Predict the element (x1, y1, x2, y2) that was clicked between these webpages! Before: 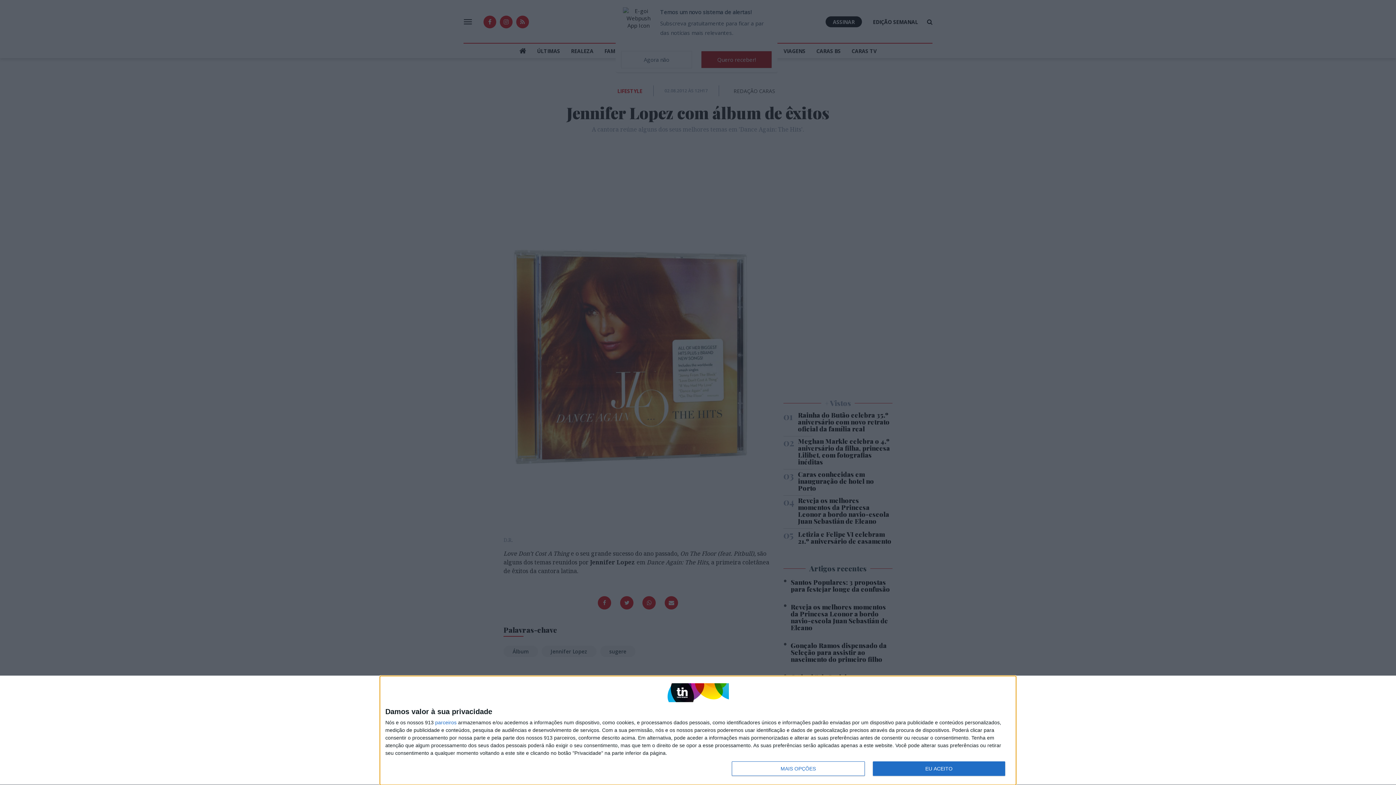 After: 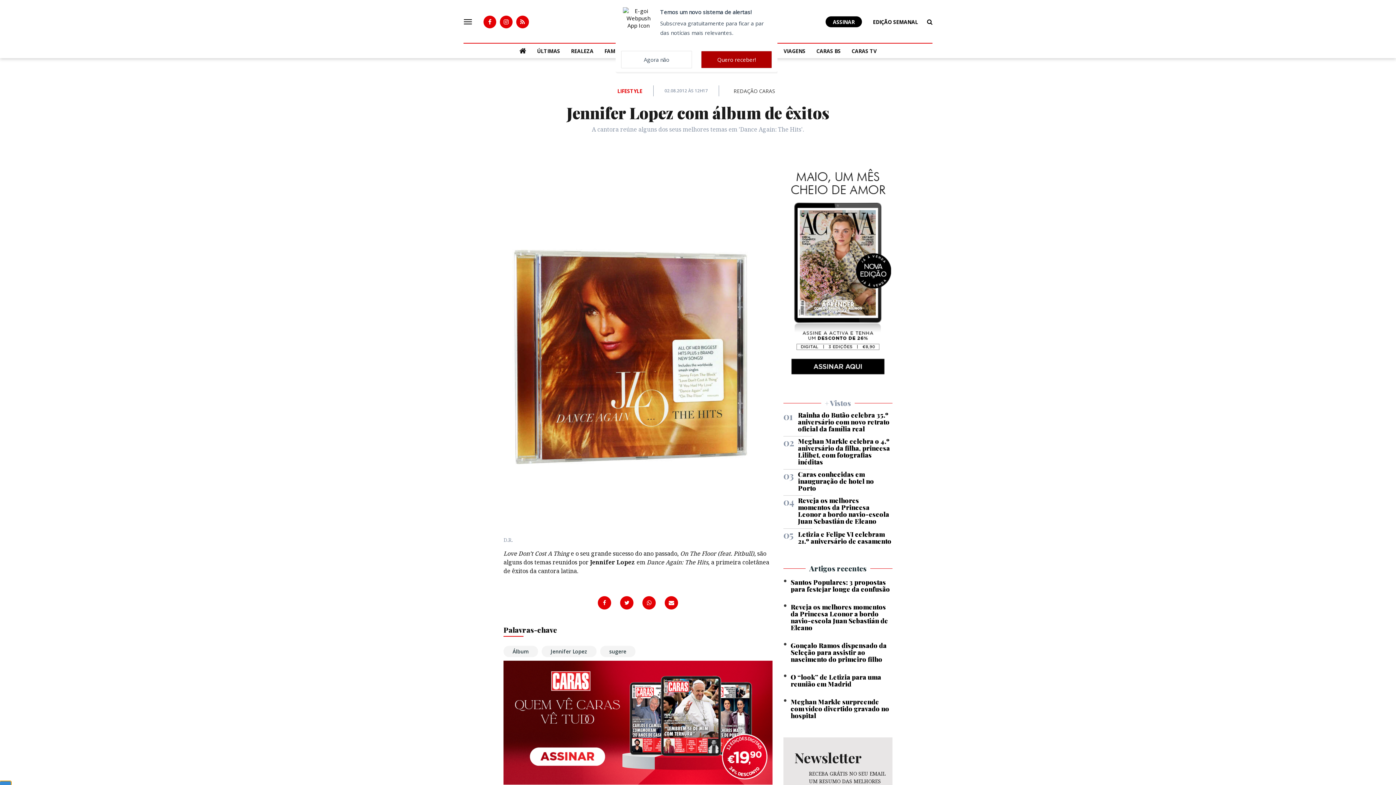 Action: label: EU ACEITO bbox: (872, 761, 1005, 776)